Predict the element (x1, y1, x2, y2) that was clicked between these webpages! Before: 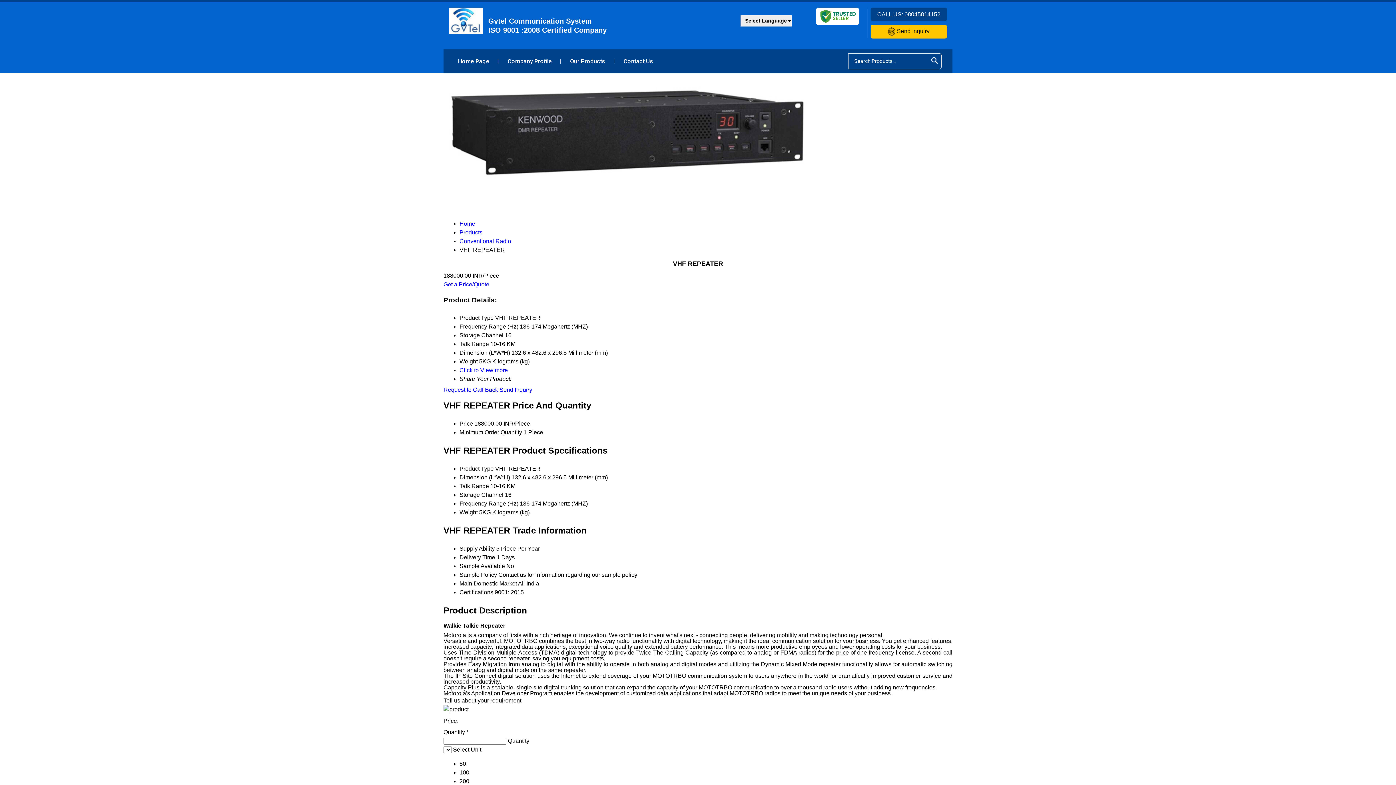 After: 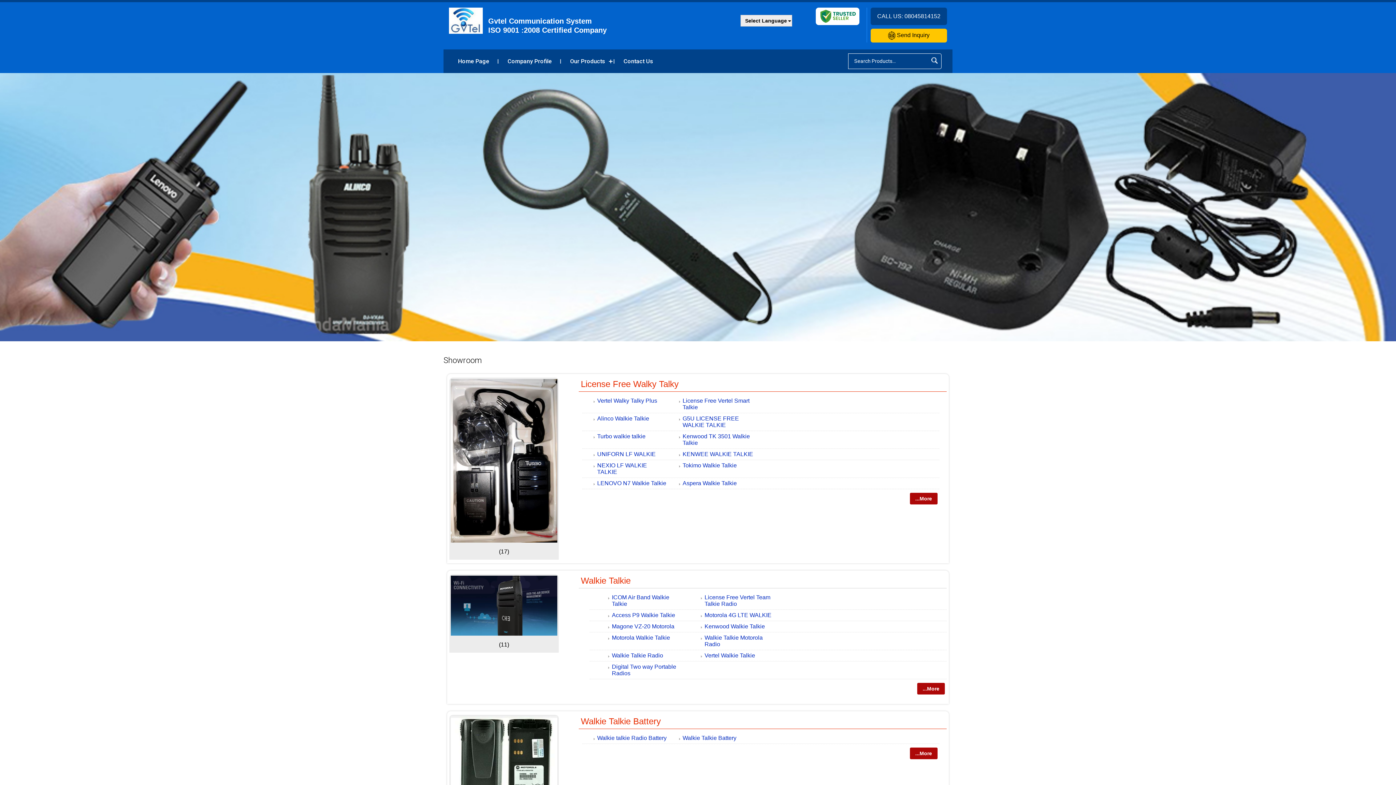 Action: bbox: (459, 229, 482, 235) label: Products